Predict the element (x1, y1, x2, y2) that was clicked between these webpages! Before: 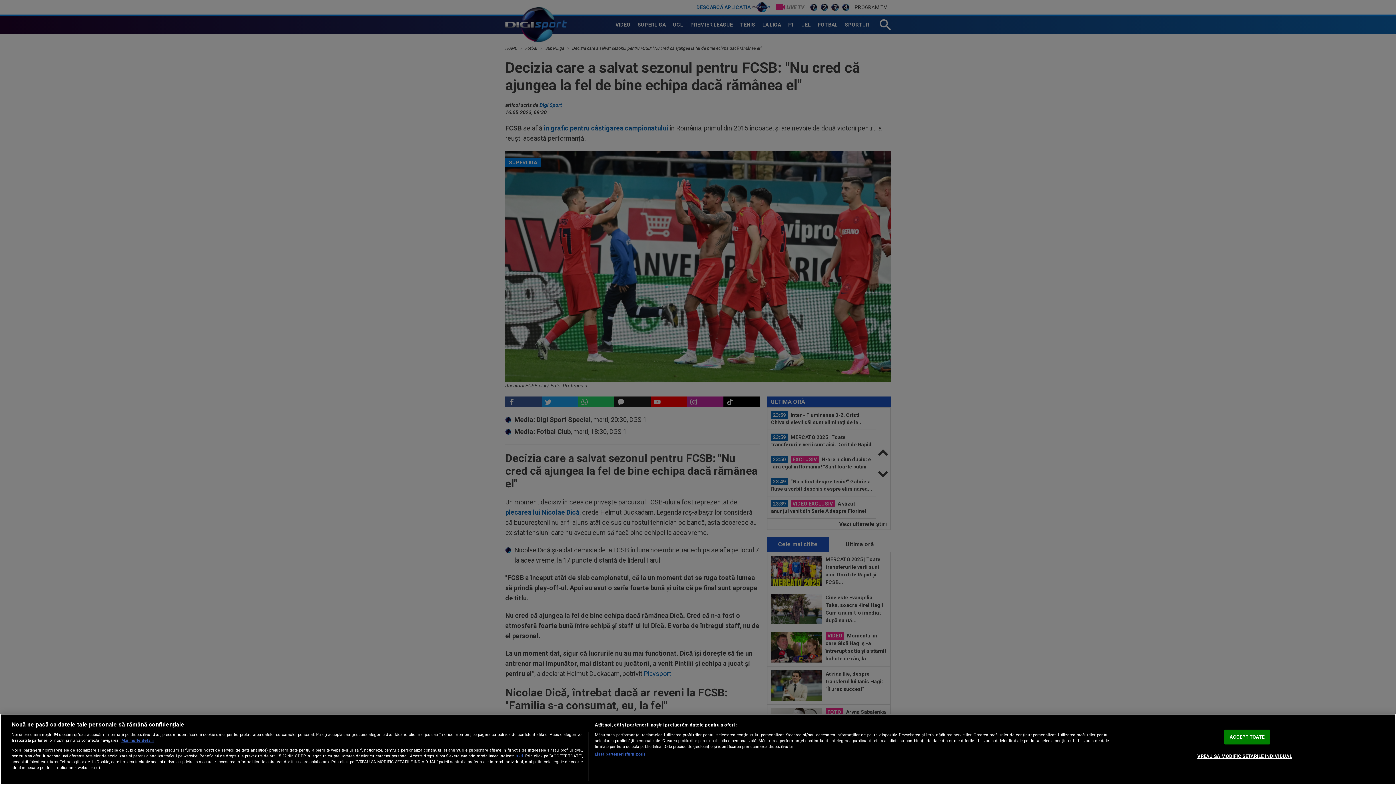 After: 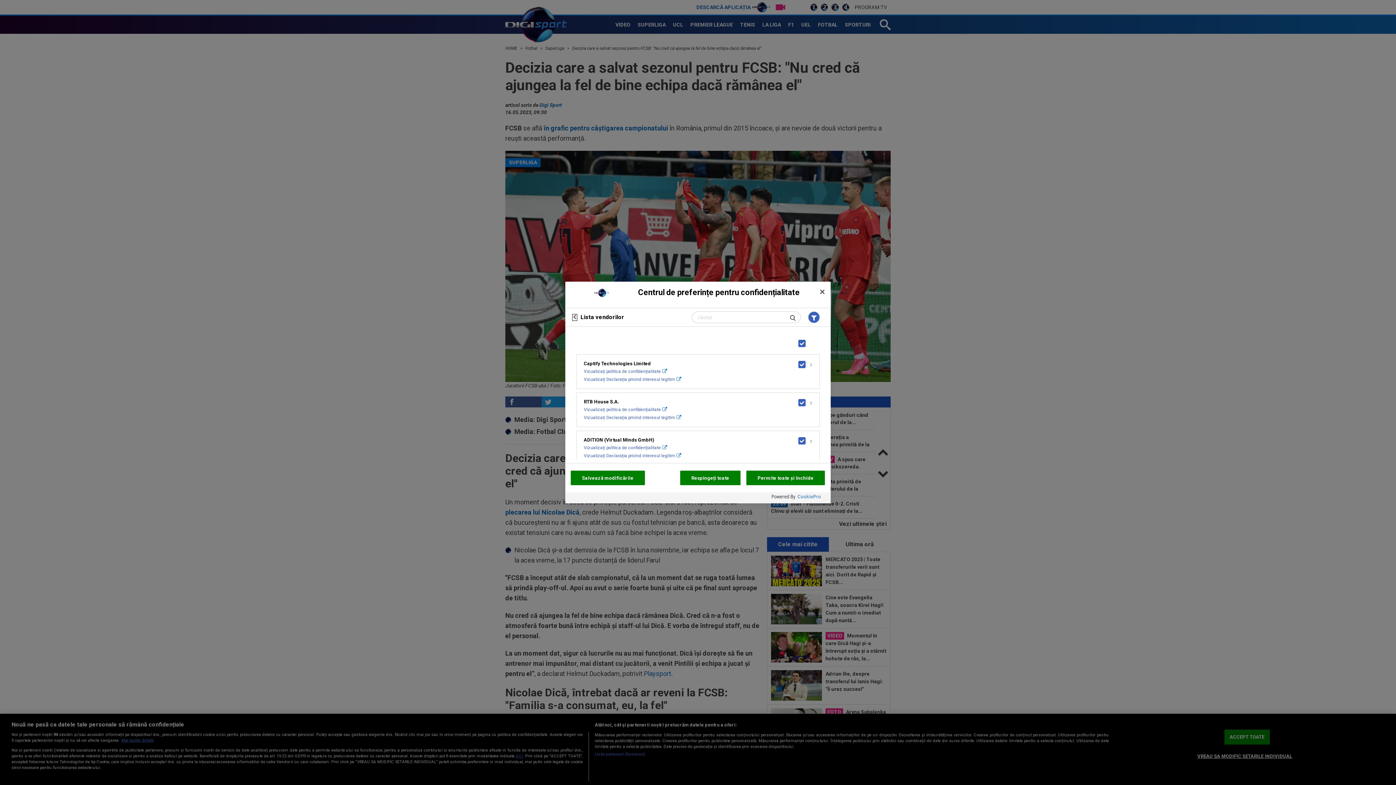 Action: bbox: (594, 751, 645, 757) label: Listă parteneri (furnizori)